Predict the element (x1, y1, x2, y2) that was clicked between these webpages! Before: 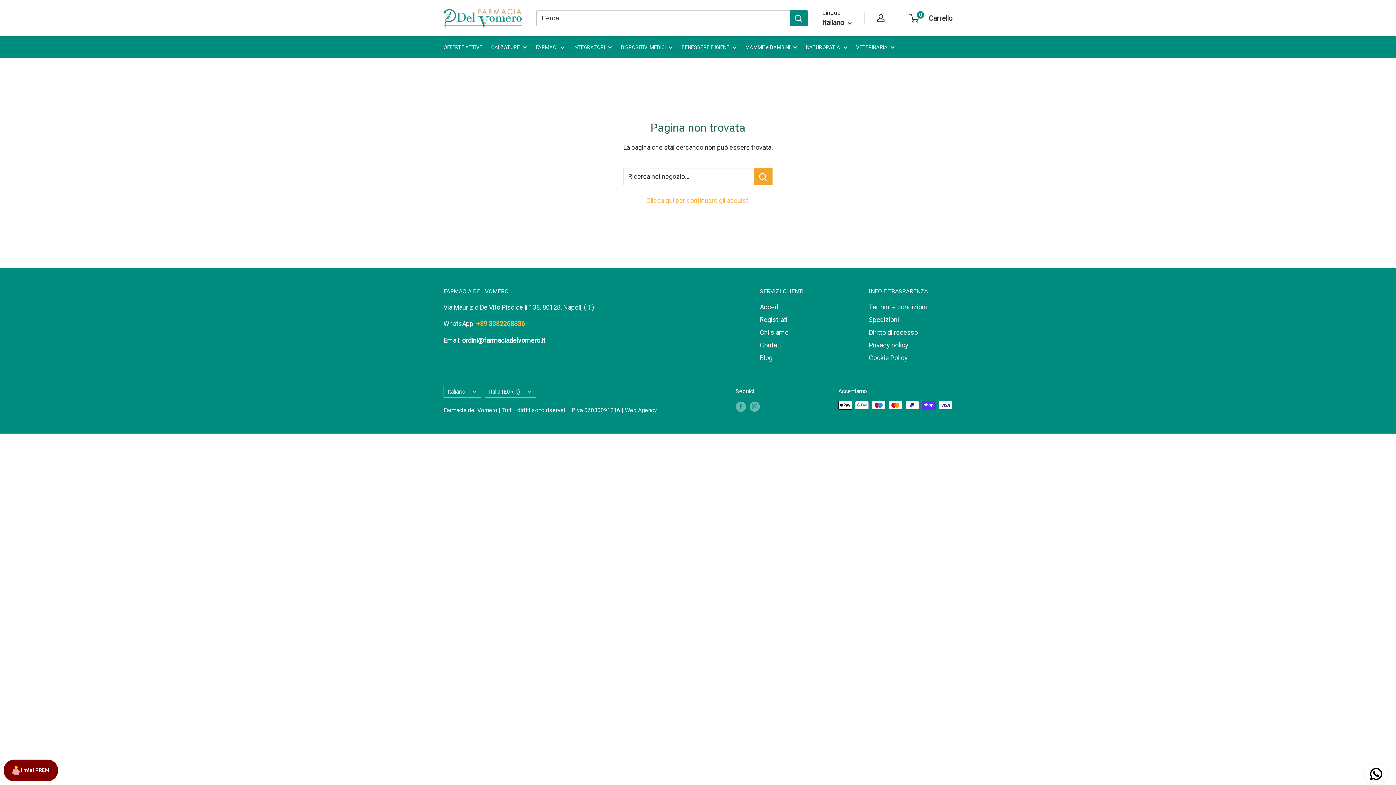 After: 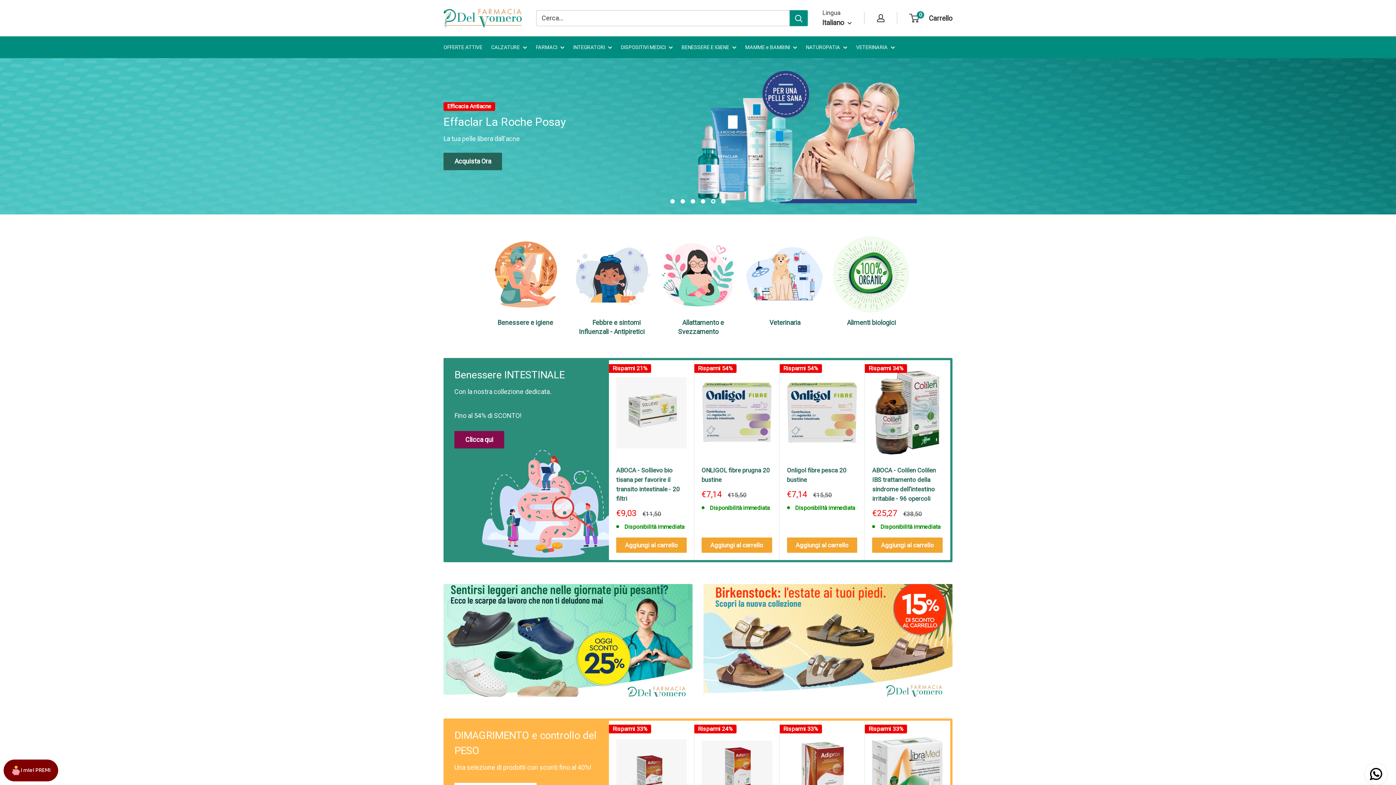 Action: label: Clicca qui per continuare gli acquisti bbox: (646, 196, 750, 204)